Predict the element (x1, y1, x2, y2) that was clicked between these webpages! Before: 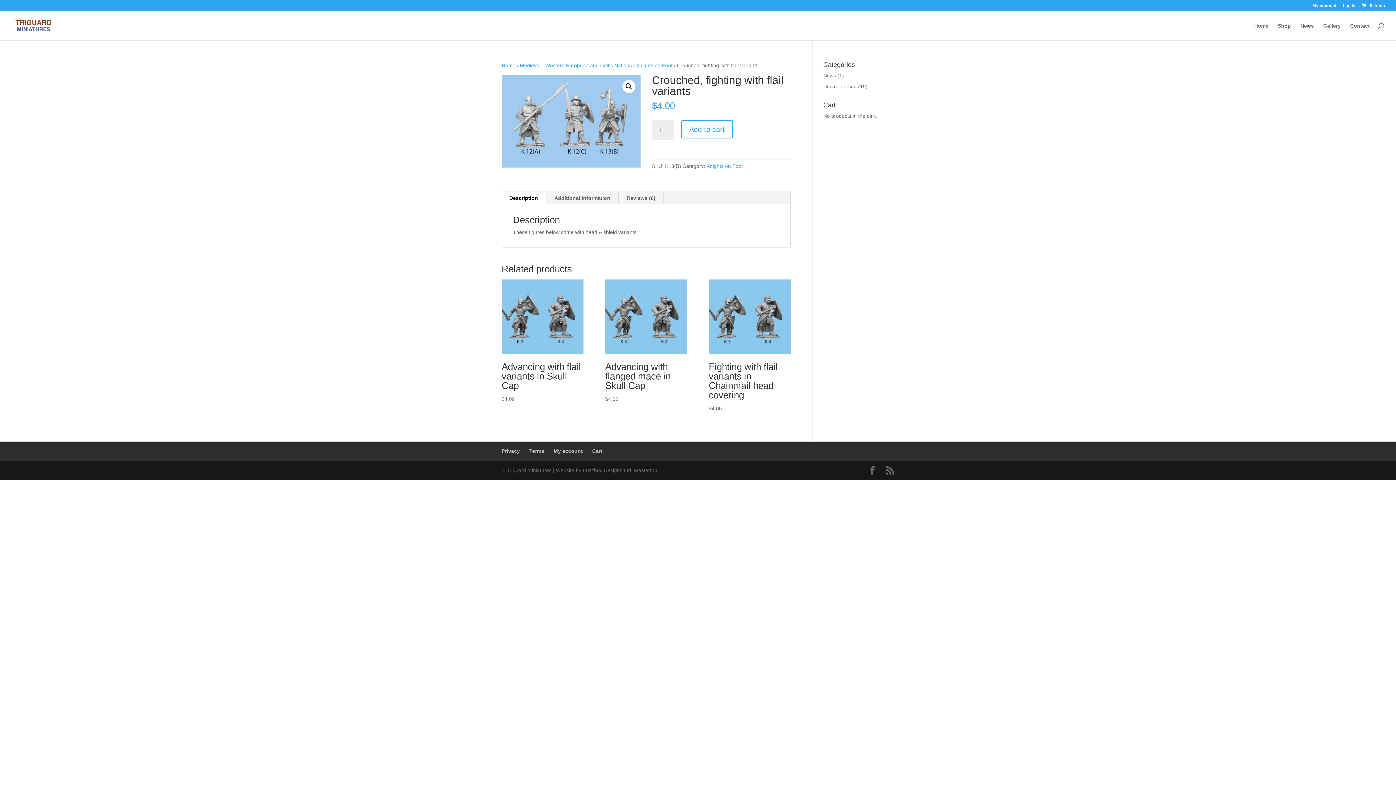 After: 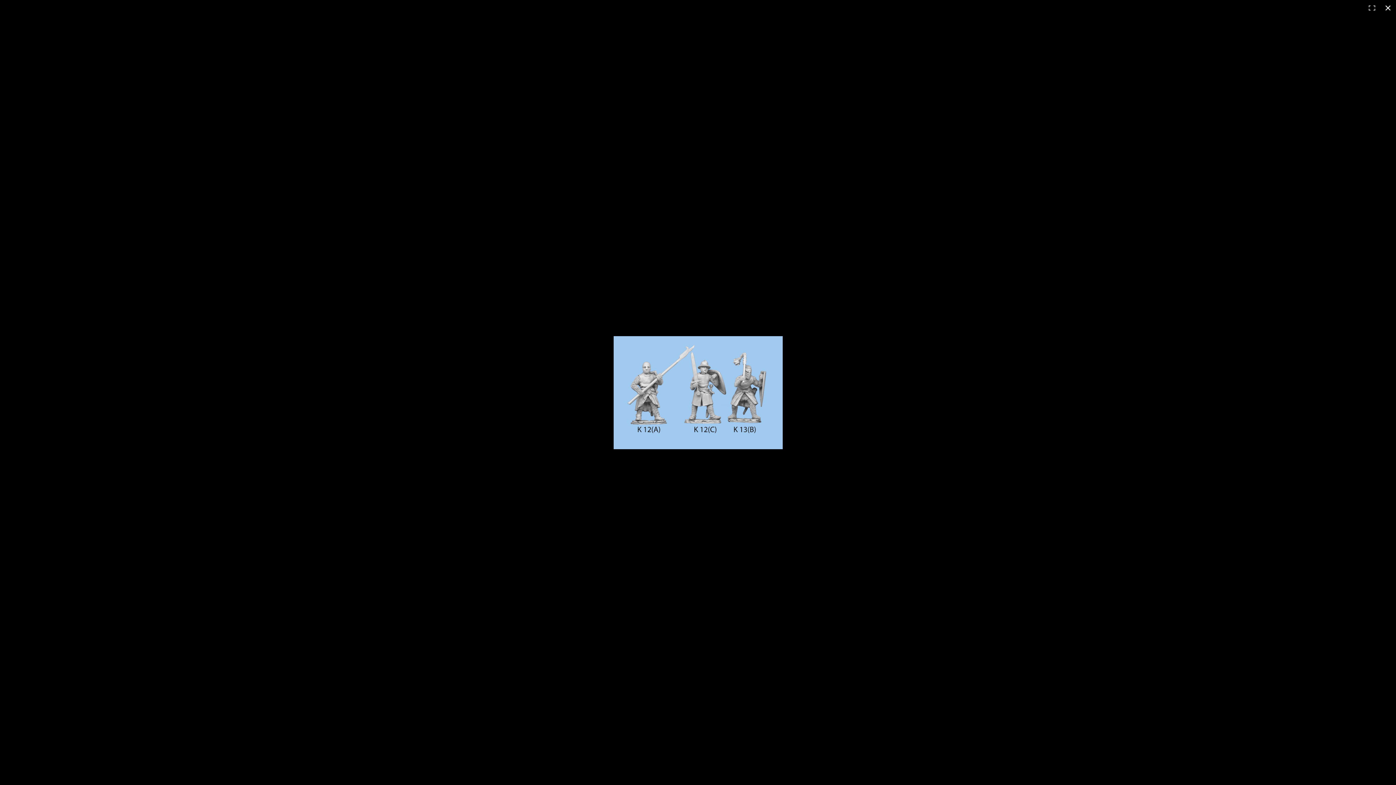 Action: bbox: (622, 80, 635, 93) label: View full-screen image gallery